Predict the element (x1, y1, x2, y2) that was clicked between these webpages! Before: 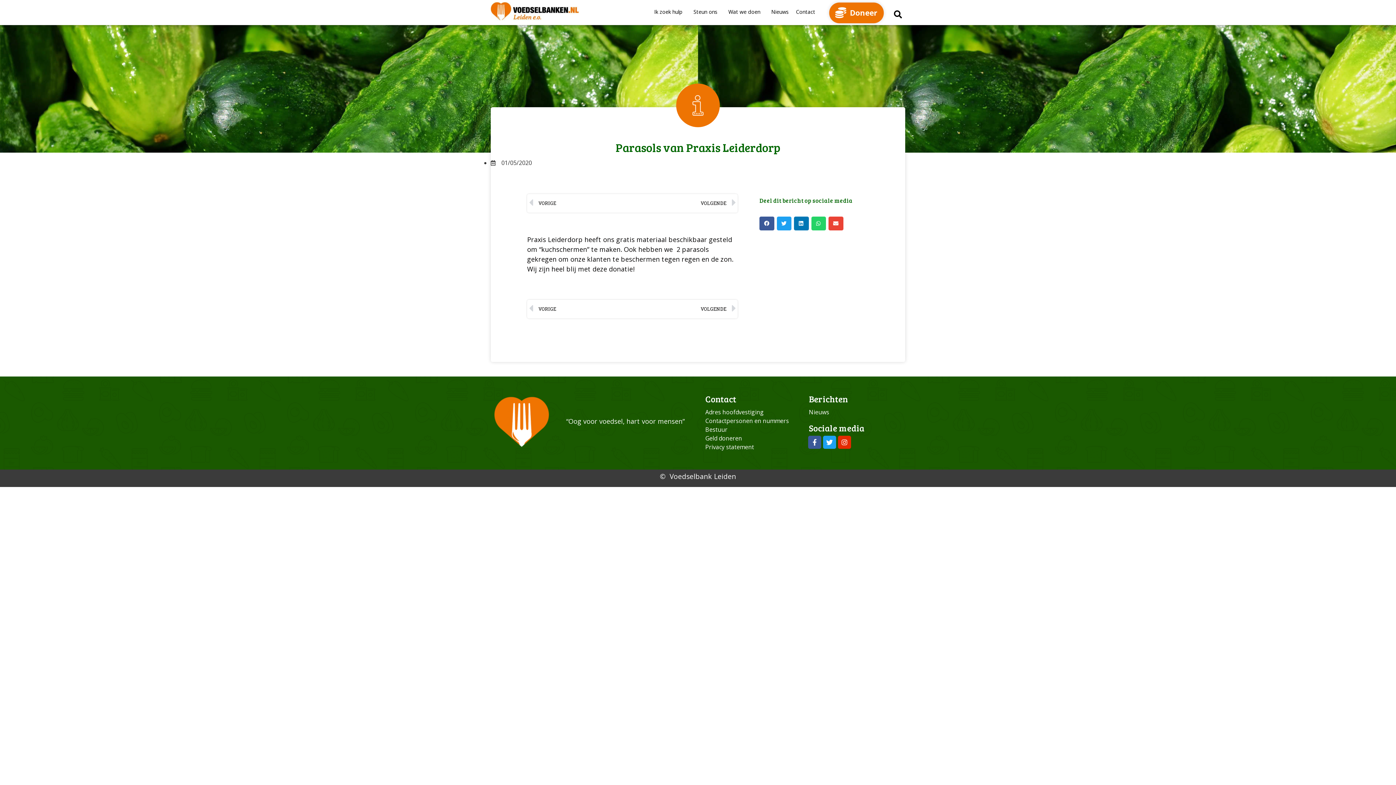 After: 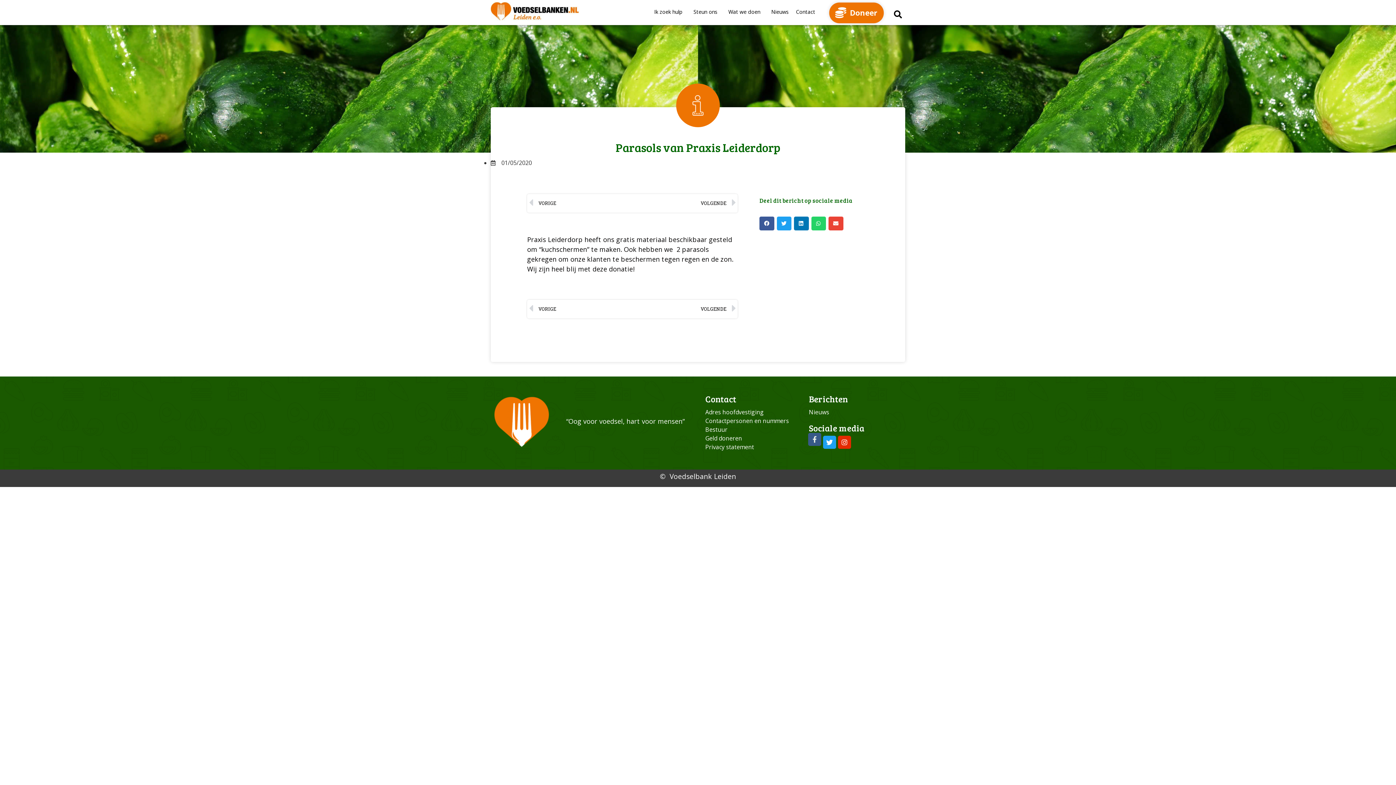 Action: label: Facebook-f bbox: (808, 436, 821, 449)